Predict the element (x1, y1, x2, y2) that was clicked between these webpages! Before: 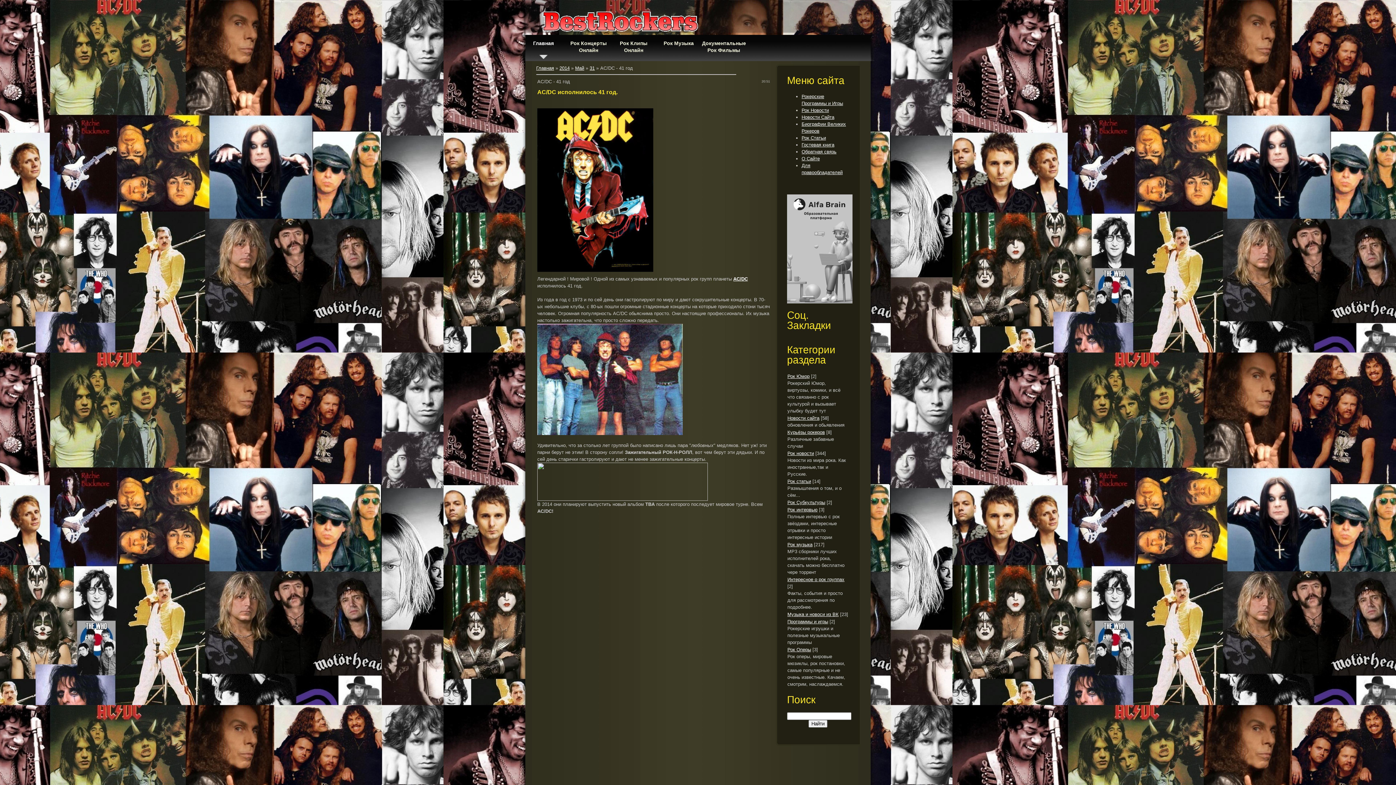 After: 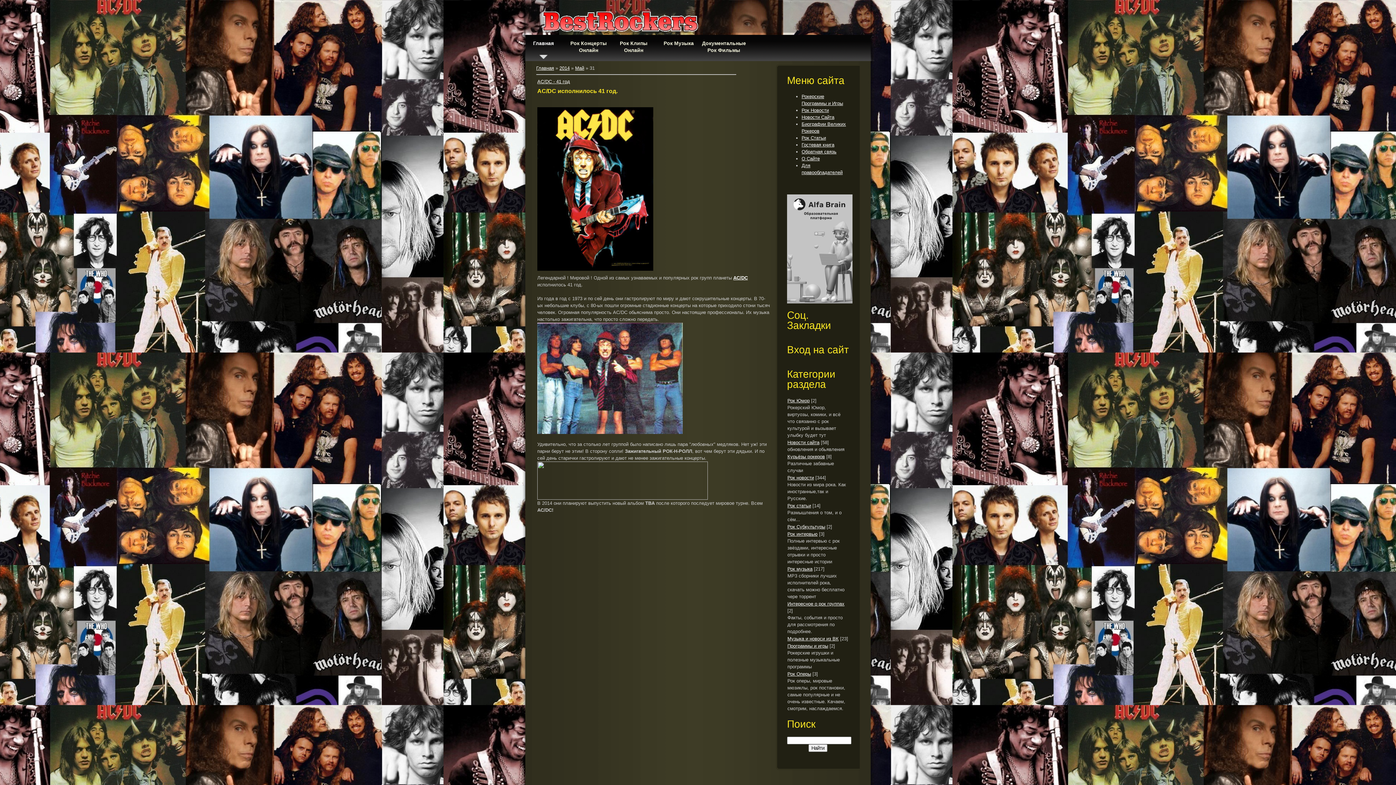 Action: label: 31 bbox: (589, 65, 594, 70)